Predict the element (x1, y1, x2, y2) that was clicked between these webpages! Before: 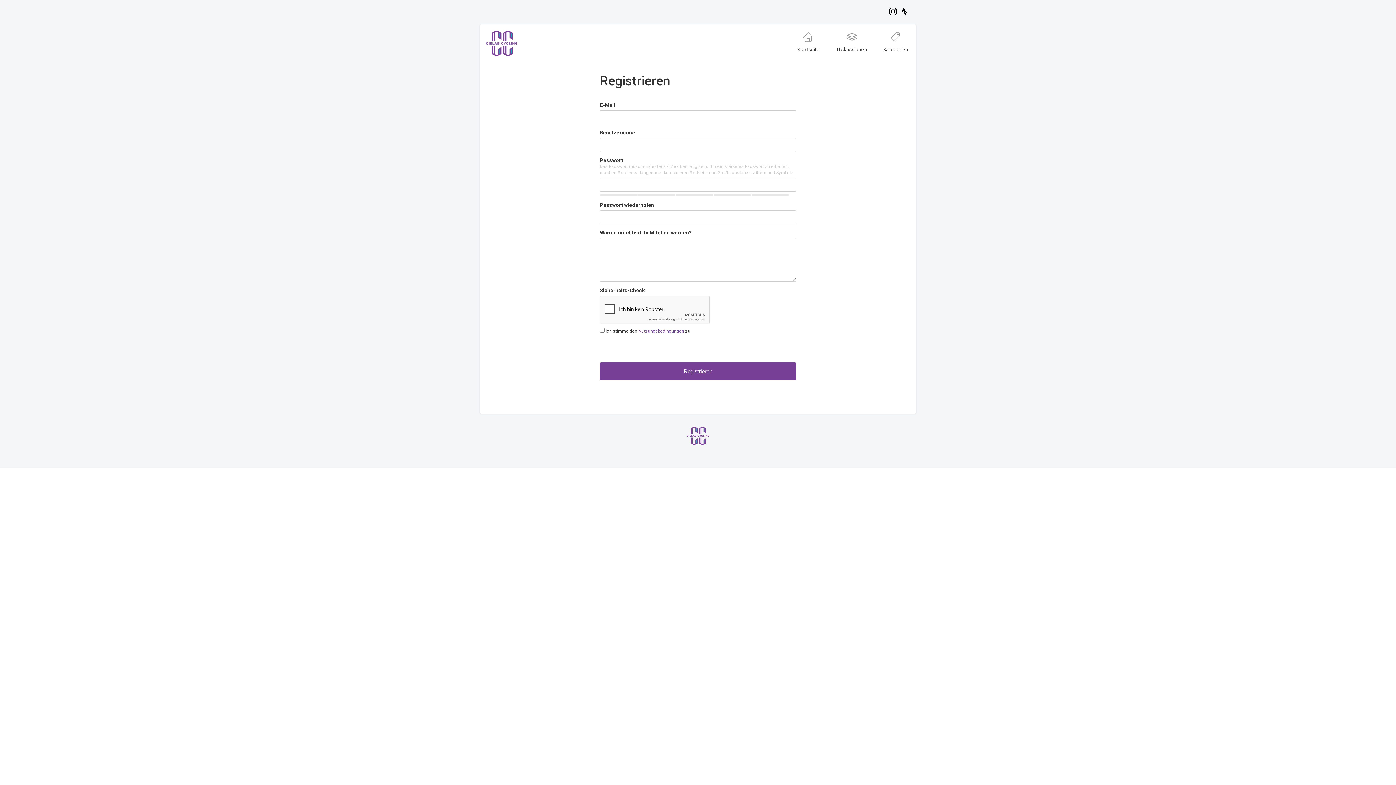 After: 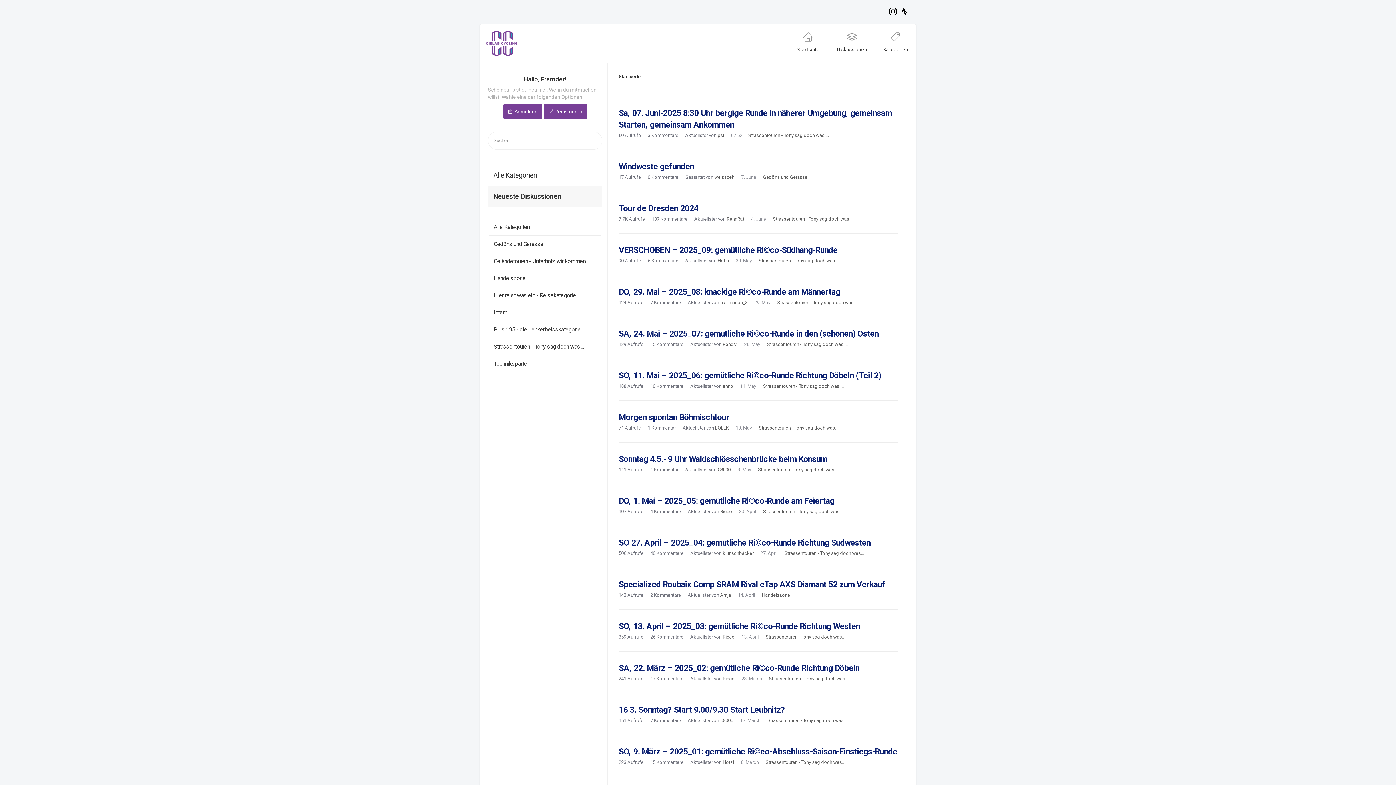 Action: bbox: (486, 25, 517, 61)